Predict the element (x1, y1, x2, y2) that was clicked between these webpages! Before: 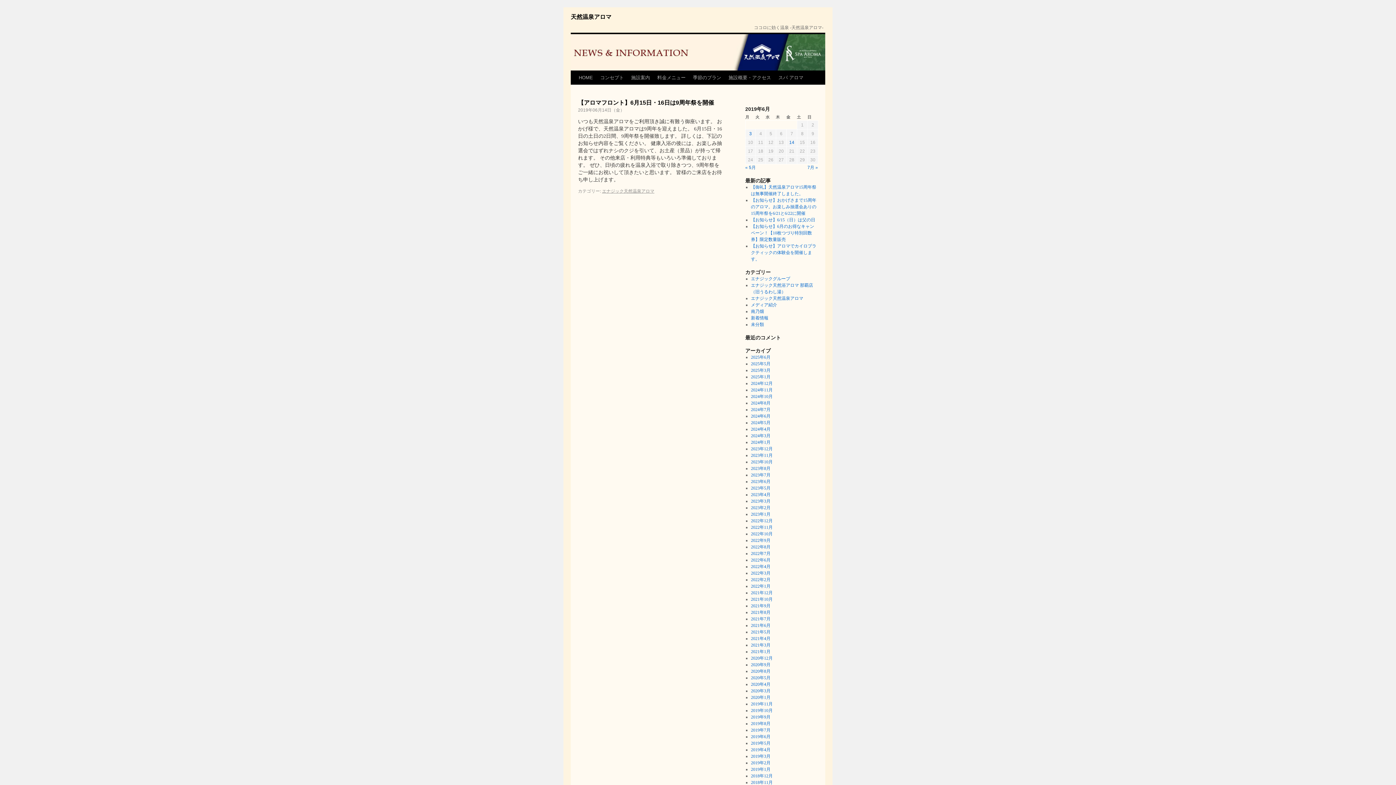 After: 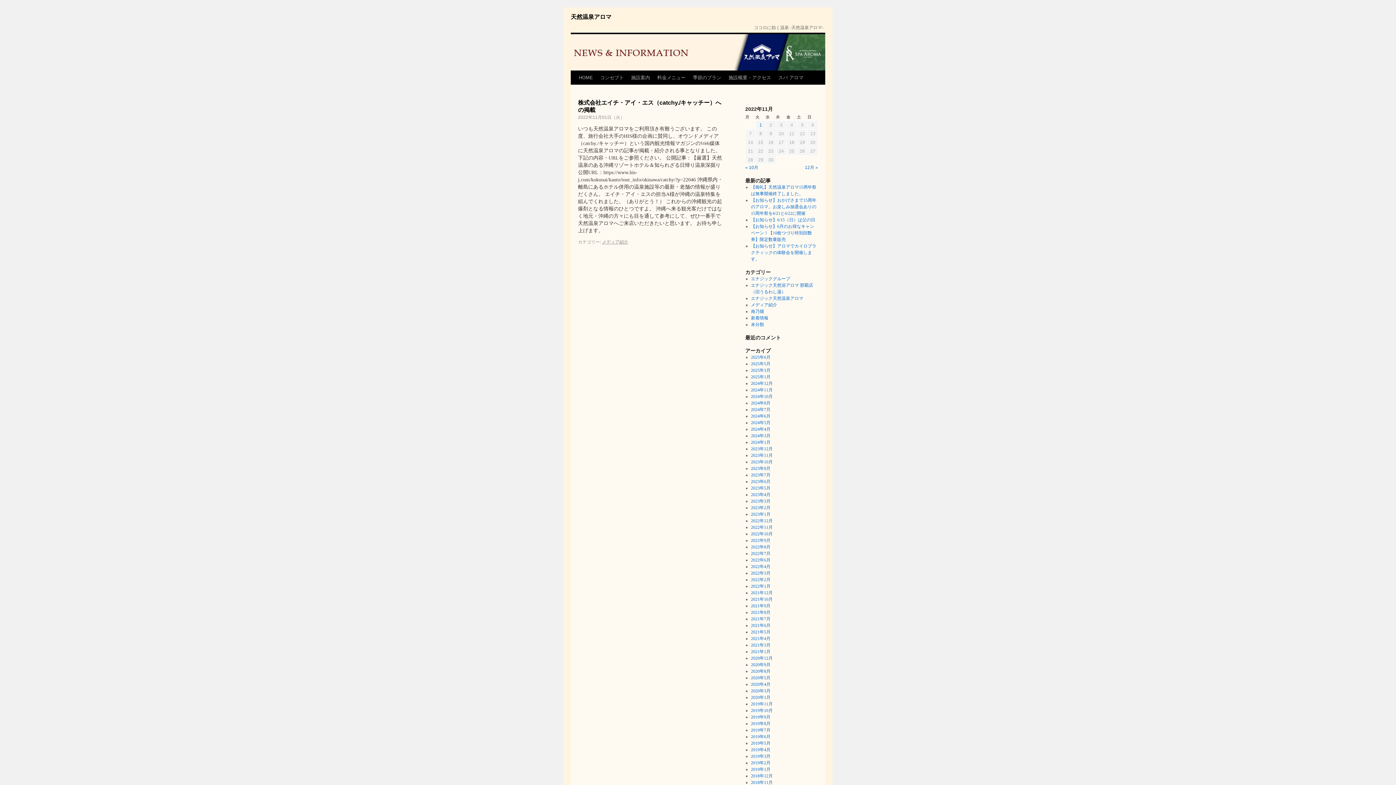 Action: bbox: (751, 525, 772, 530) label: 2022年11月